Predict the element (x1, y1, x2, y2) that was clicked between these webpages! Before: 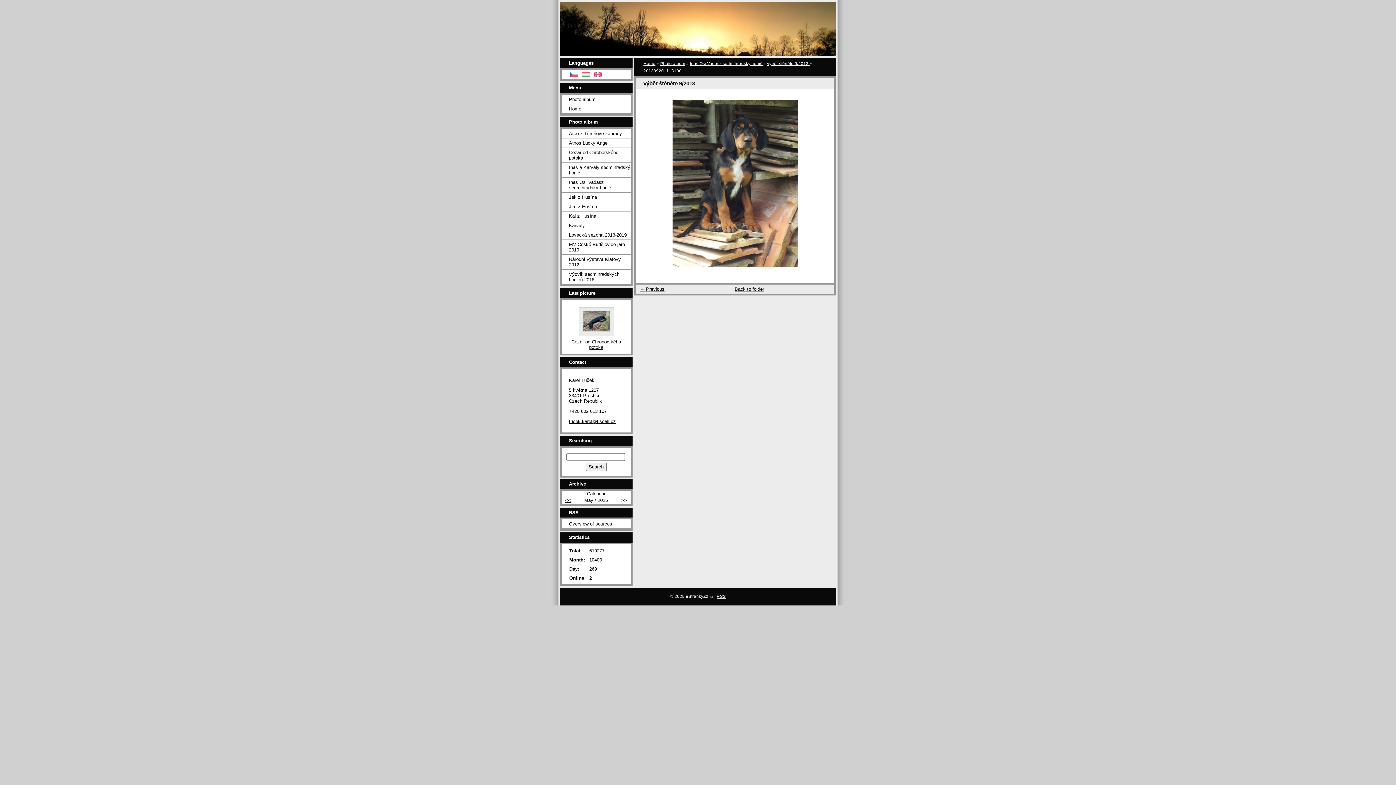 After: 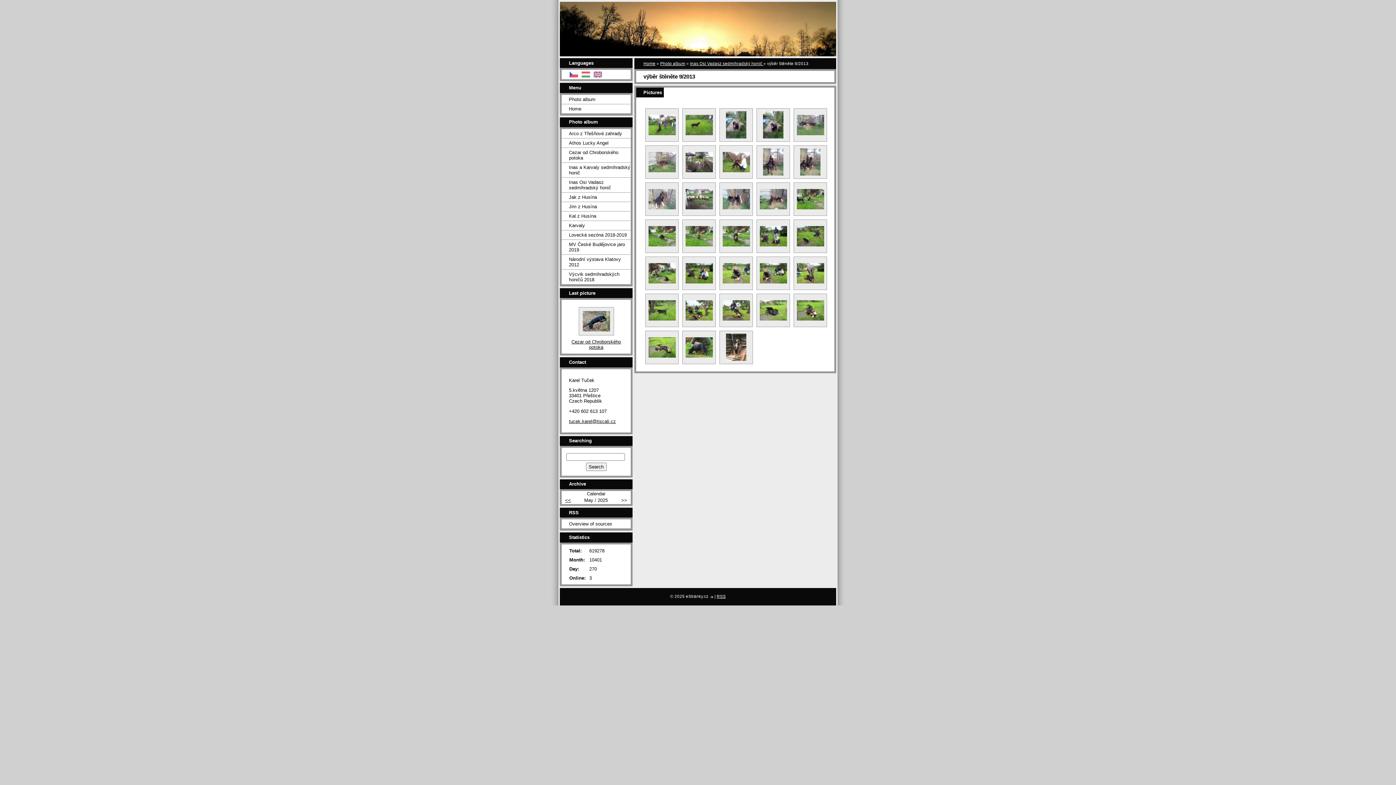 Action: bbox: (767, 61, 809, 65) label: výběr štěněte 9/2013 